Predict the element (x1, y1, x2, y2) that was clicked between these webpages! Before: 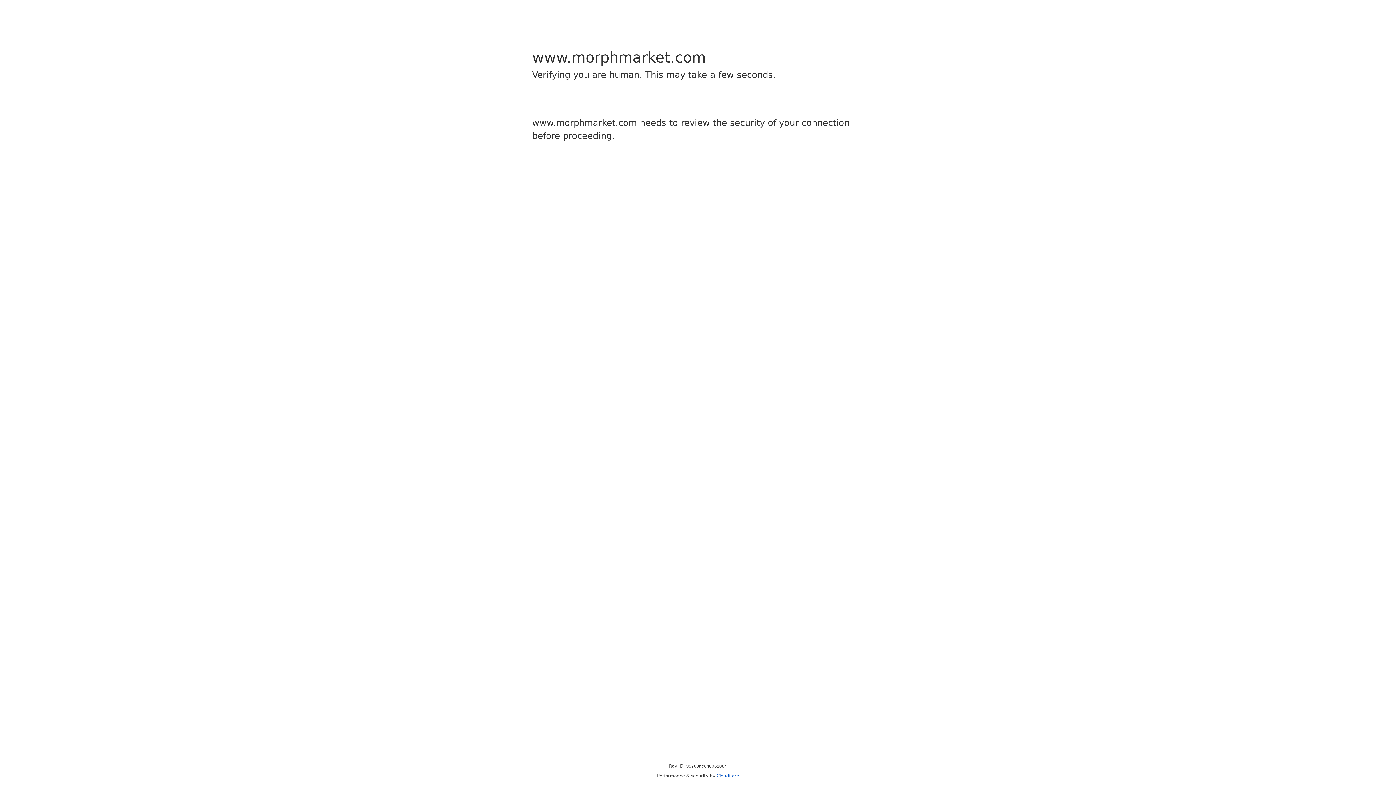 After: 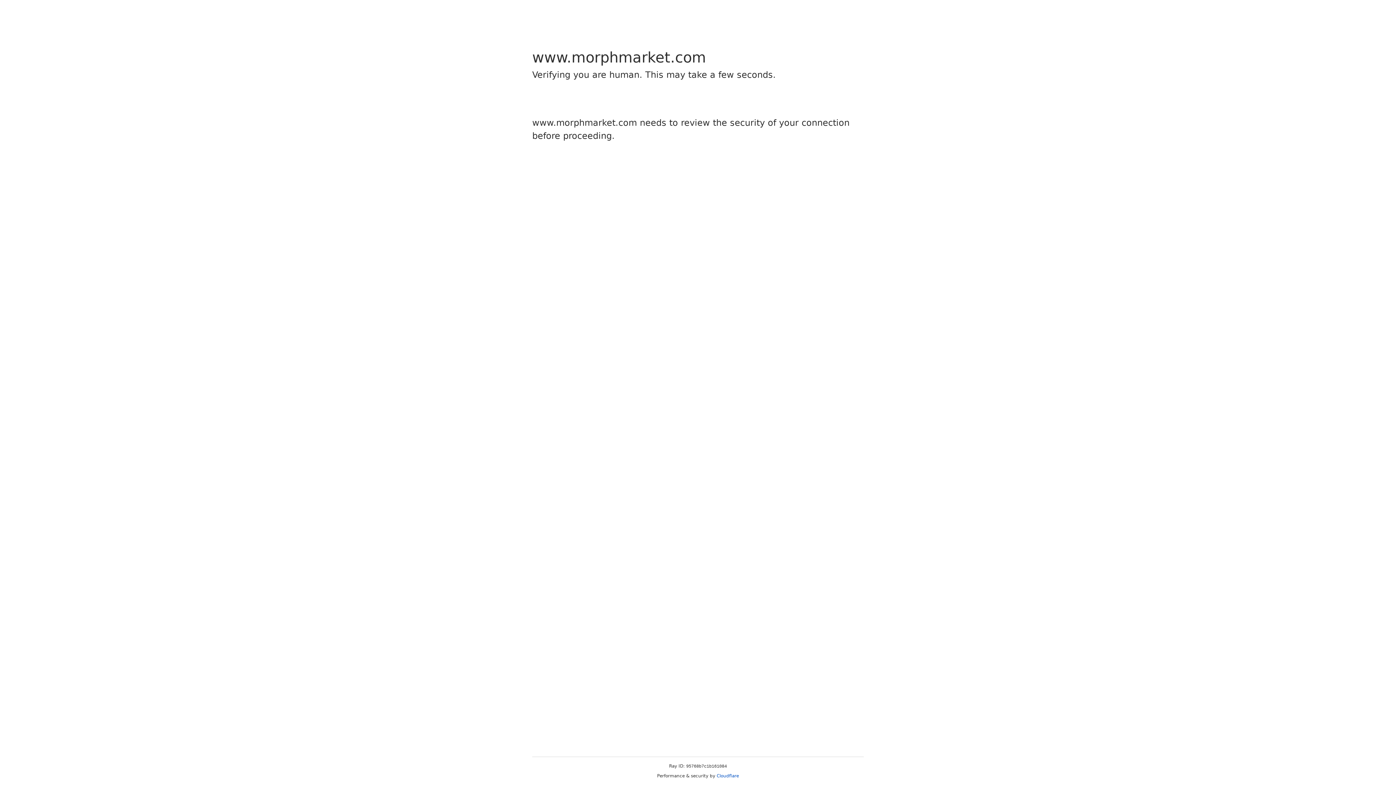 Action: label: Cloudflare bbox: (716, 773, 739, 778)